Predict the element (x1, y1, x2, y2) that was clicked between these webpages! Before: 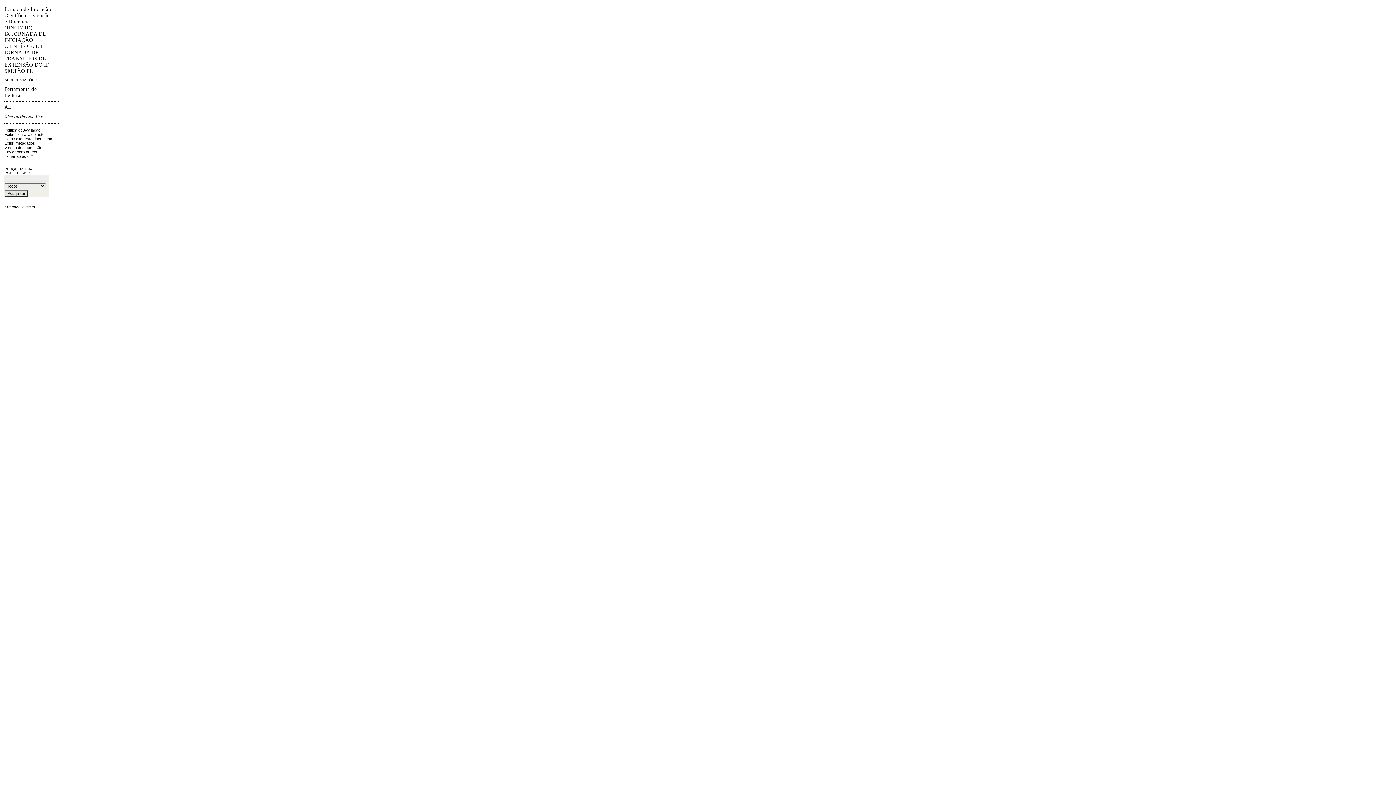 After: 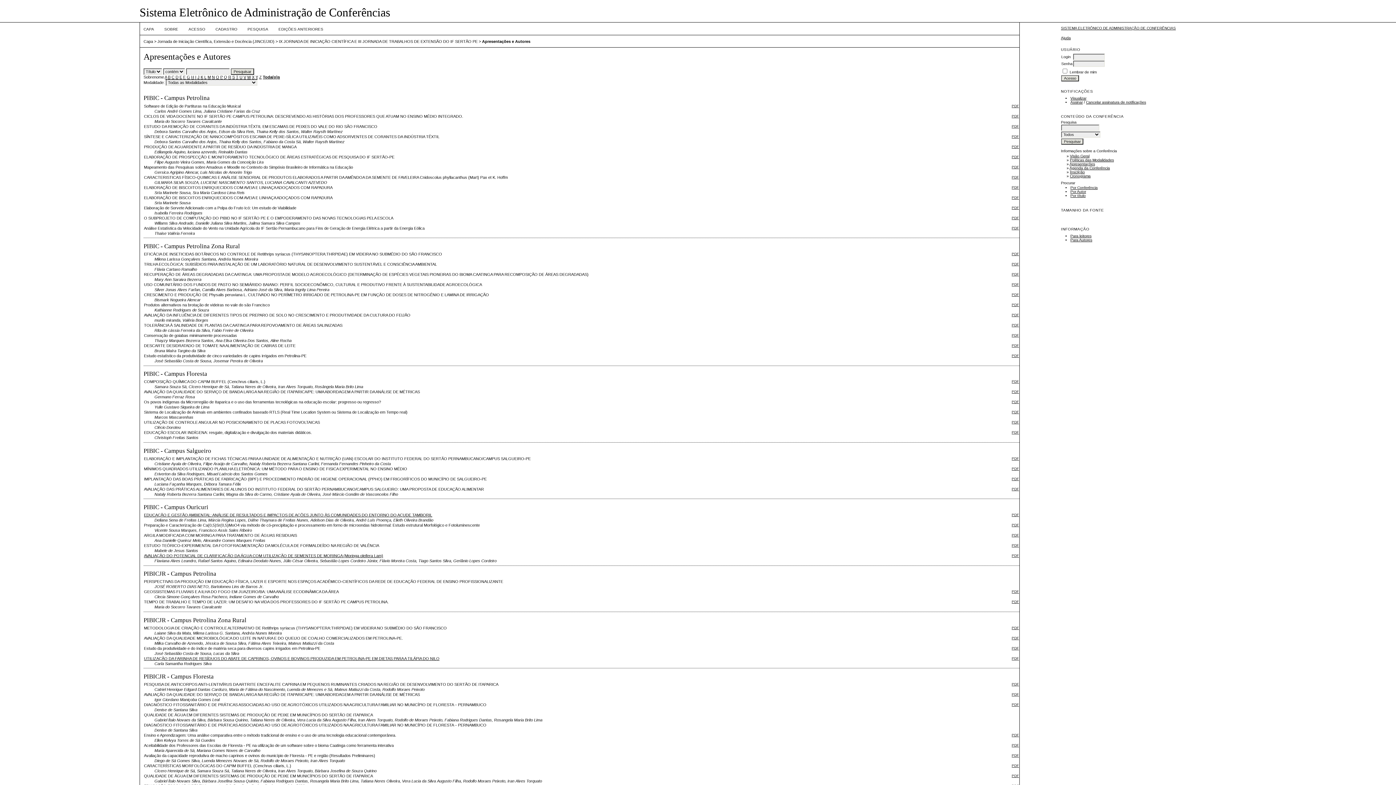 Action: bbox: (4, 78, 37, 82) label: APRESENTAÇÕES